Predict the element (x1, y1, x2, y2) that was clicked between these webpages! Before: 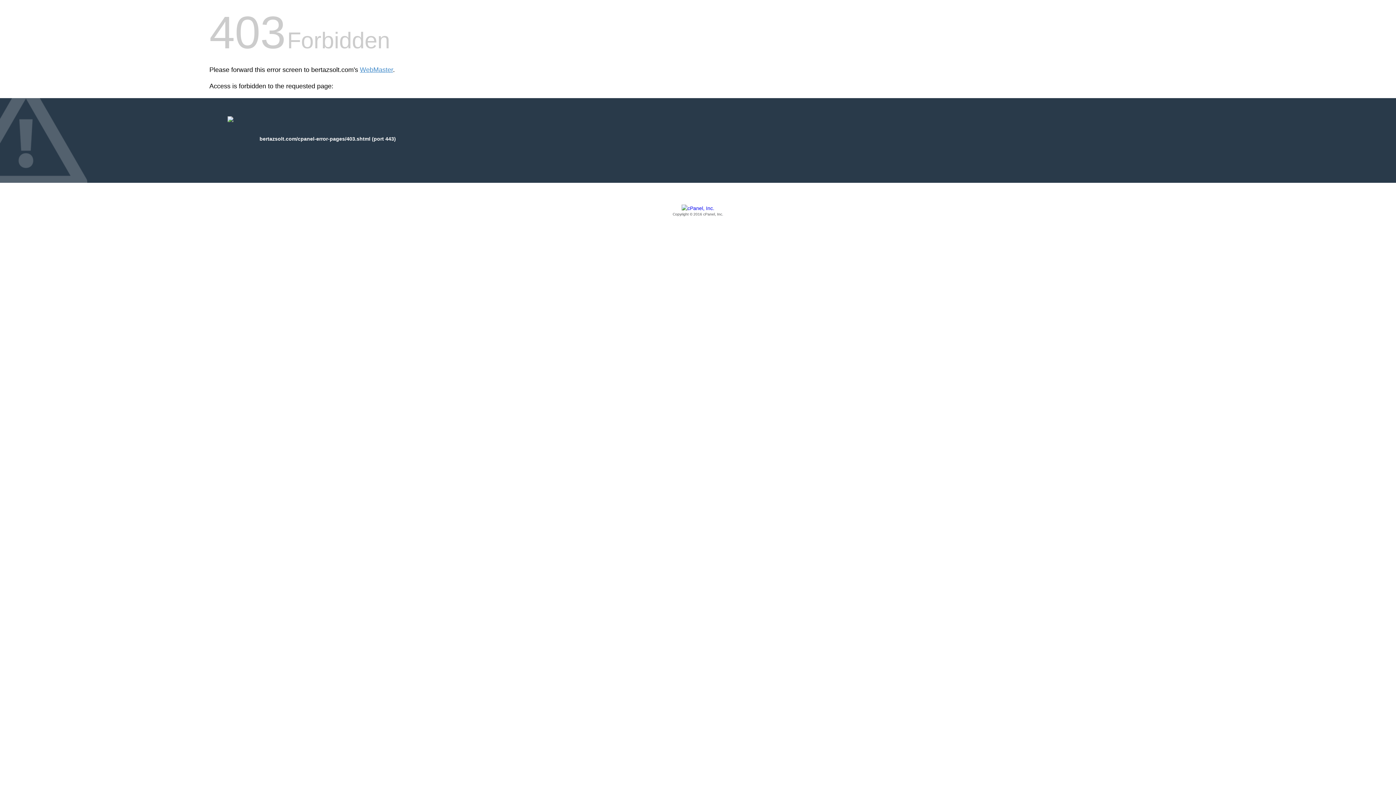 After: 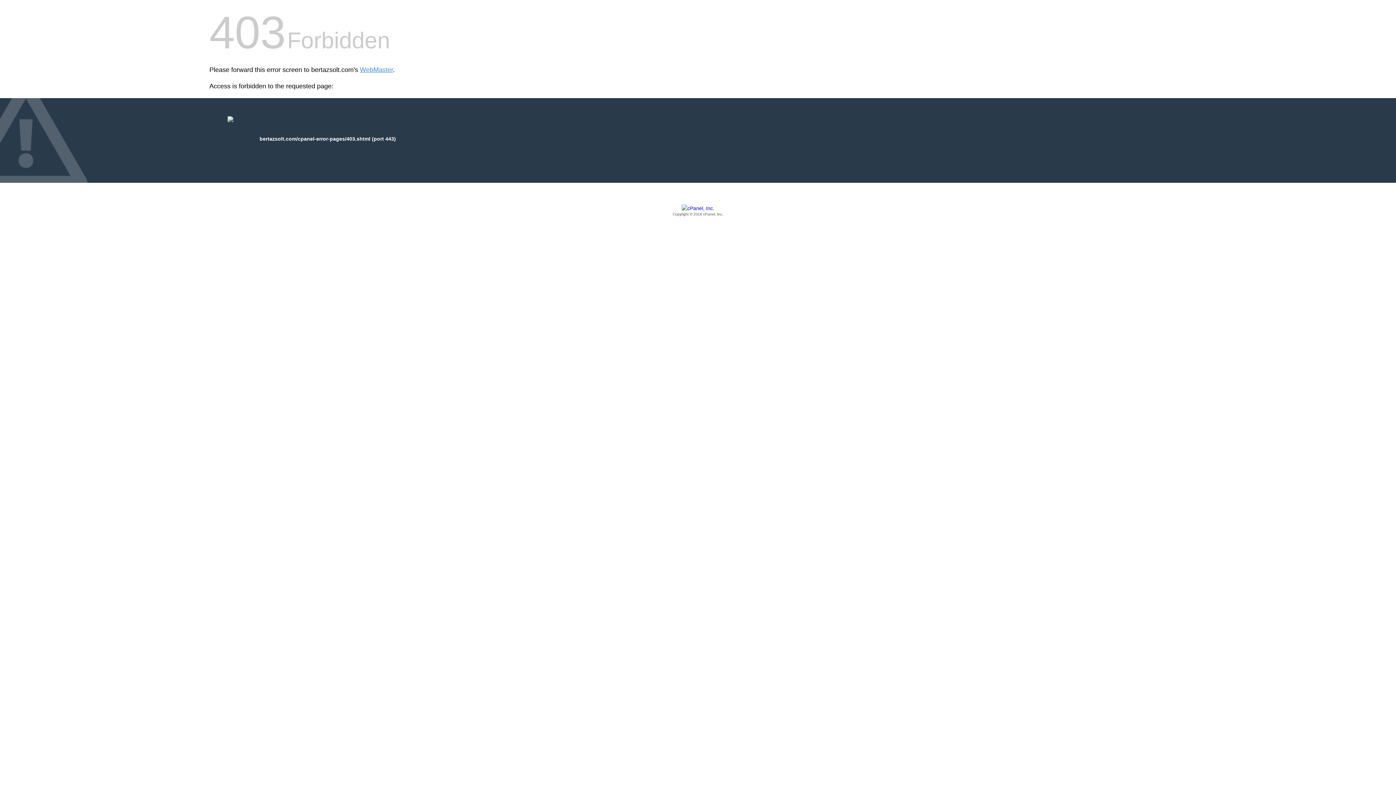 Action: label: Copyright © 2016 cPanel, Inc. bbox: (209, 205, 1186, 217)